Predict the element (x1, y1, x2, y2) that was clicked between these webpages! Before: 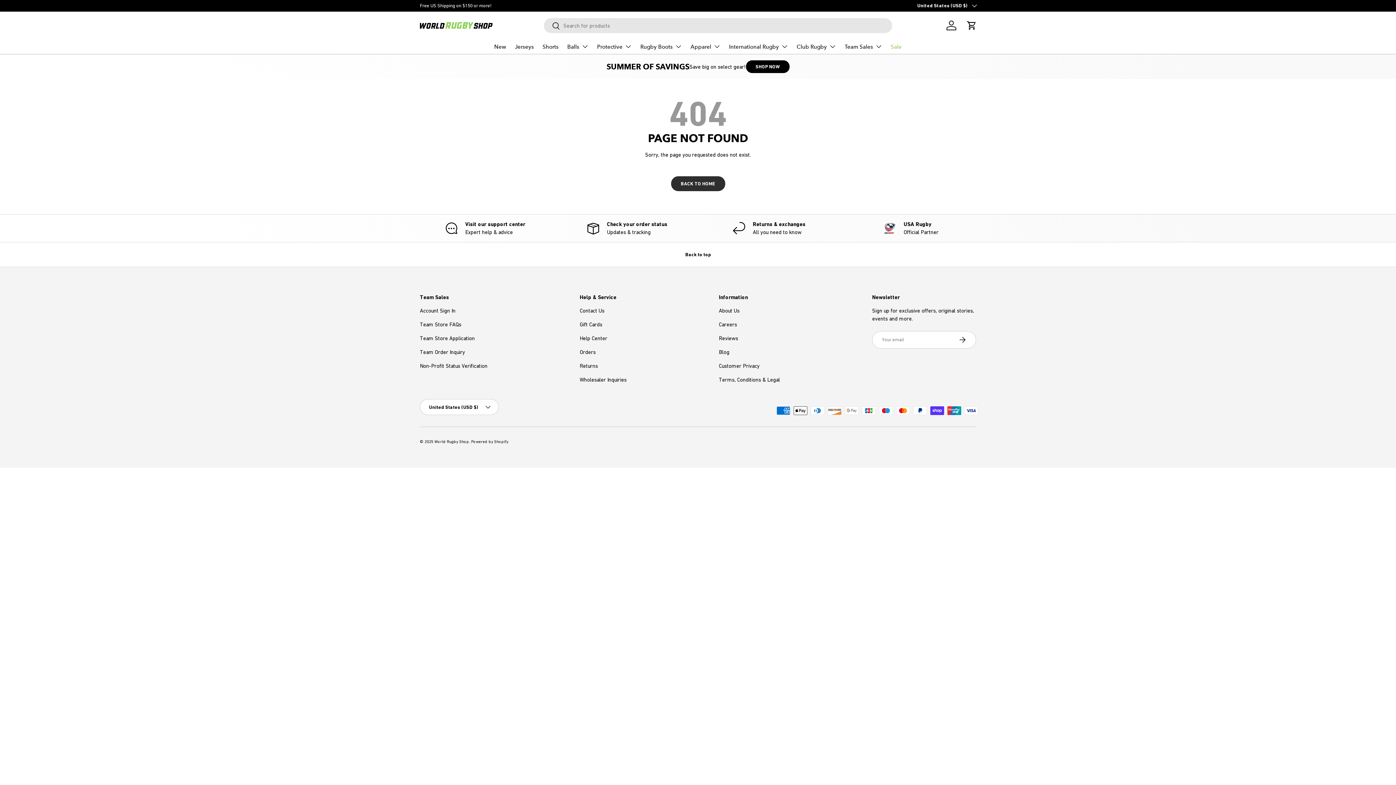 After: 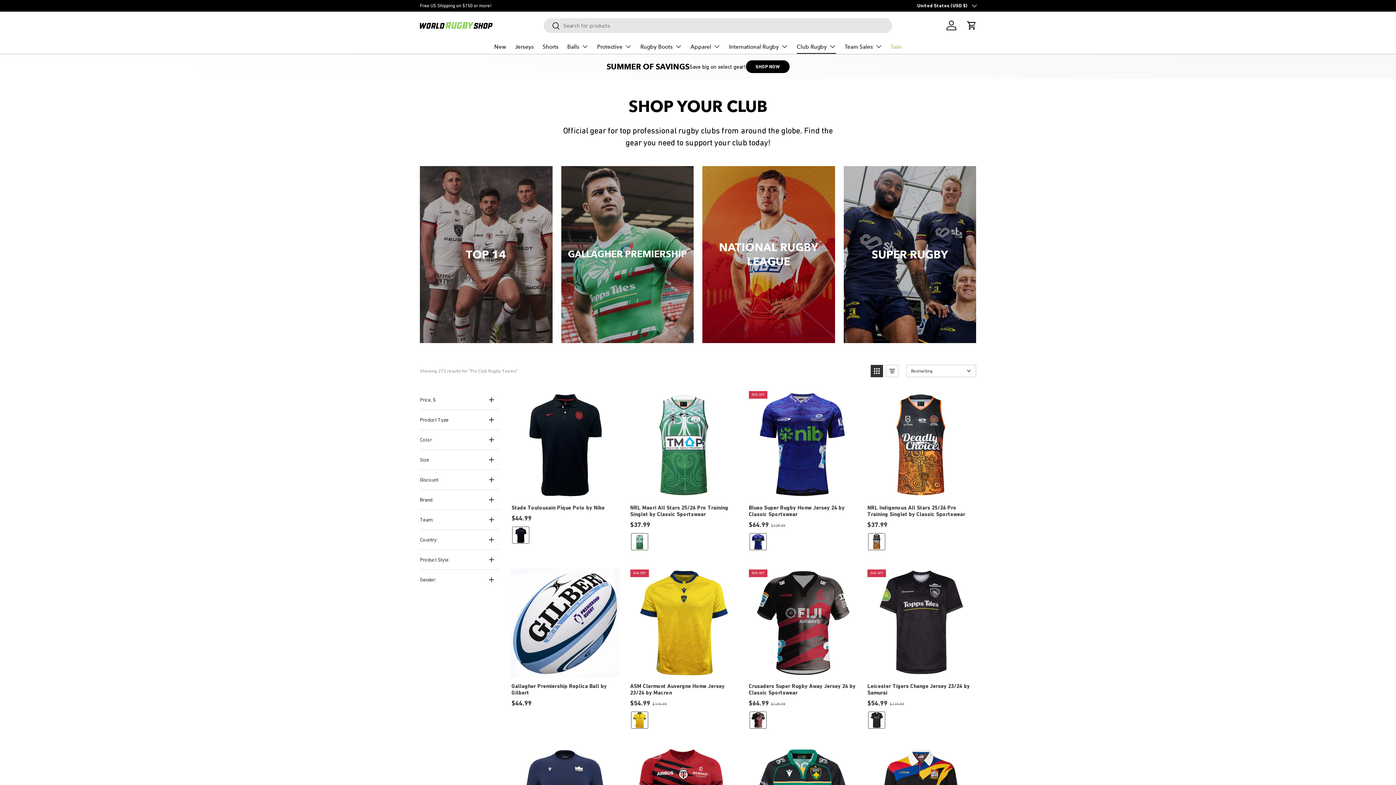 Action: bbox: (796, 39, 836, 53) label: Club Rugby